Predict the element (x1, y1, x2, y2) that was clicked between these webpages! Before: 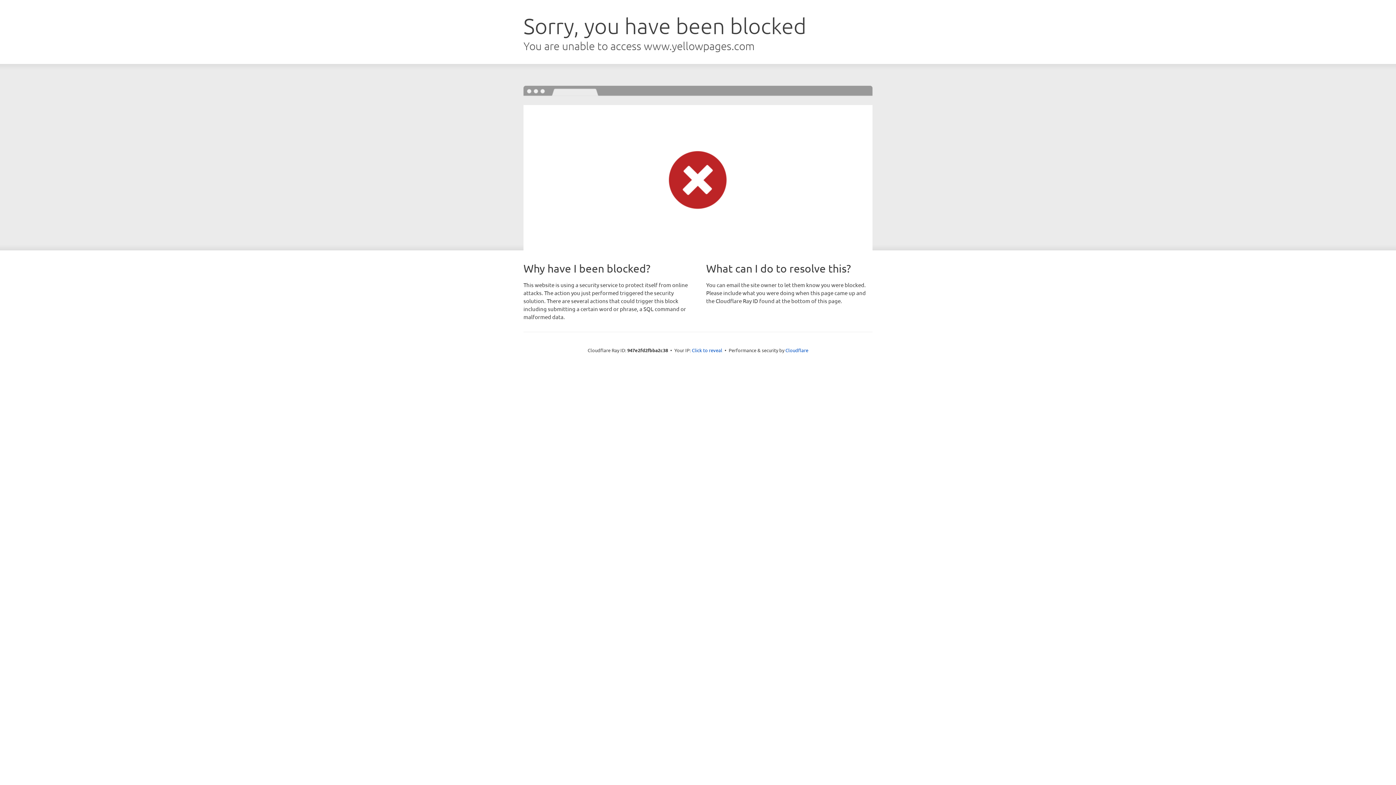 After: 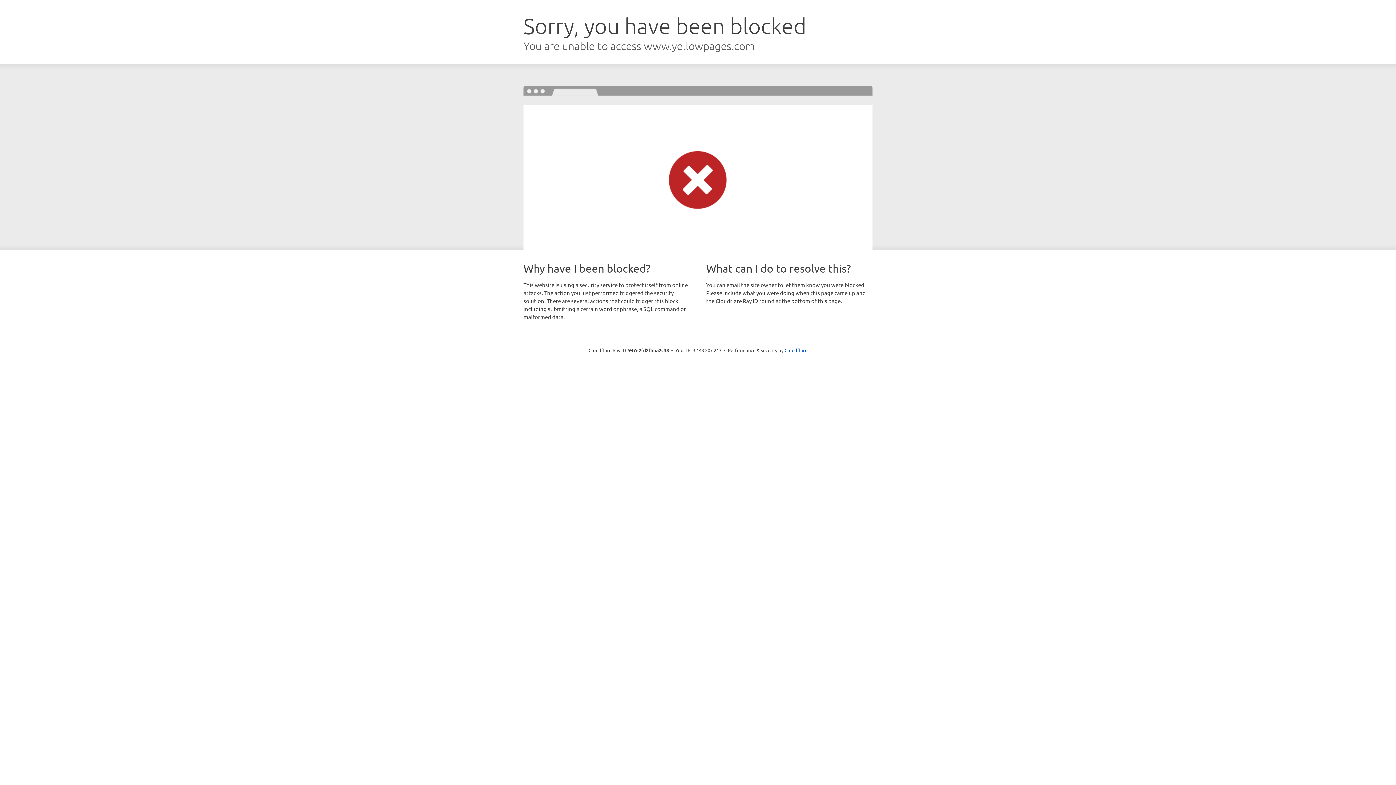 Action: bbox: (692, 346, 722, 353) label: Click to reveal